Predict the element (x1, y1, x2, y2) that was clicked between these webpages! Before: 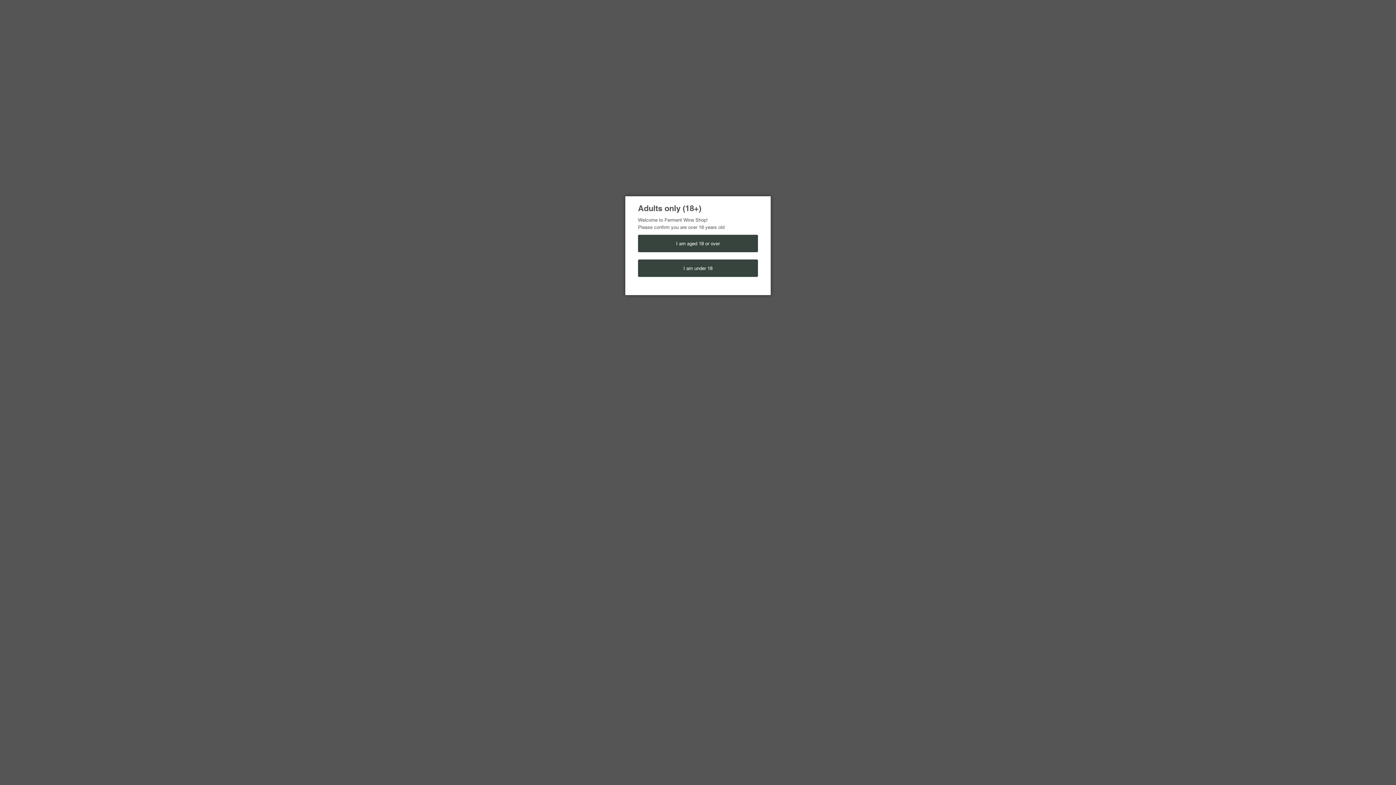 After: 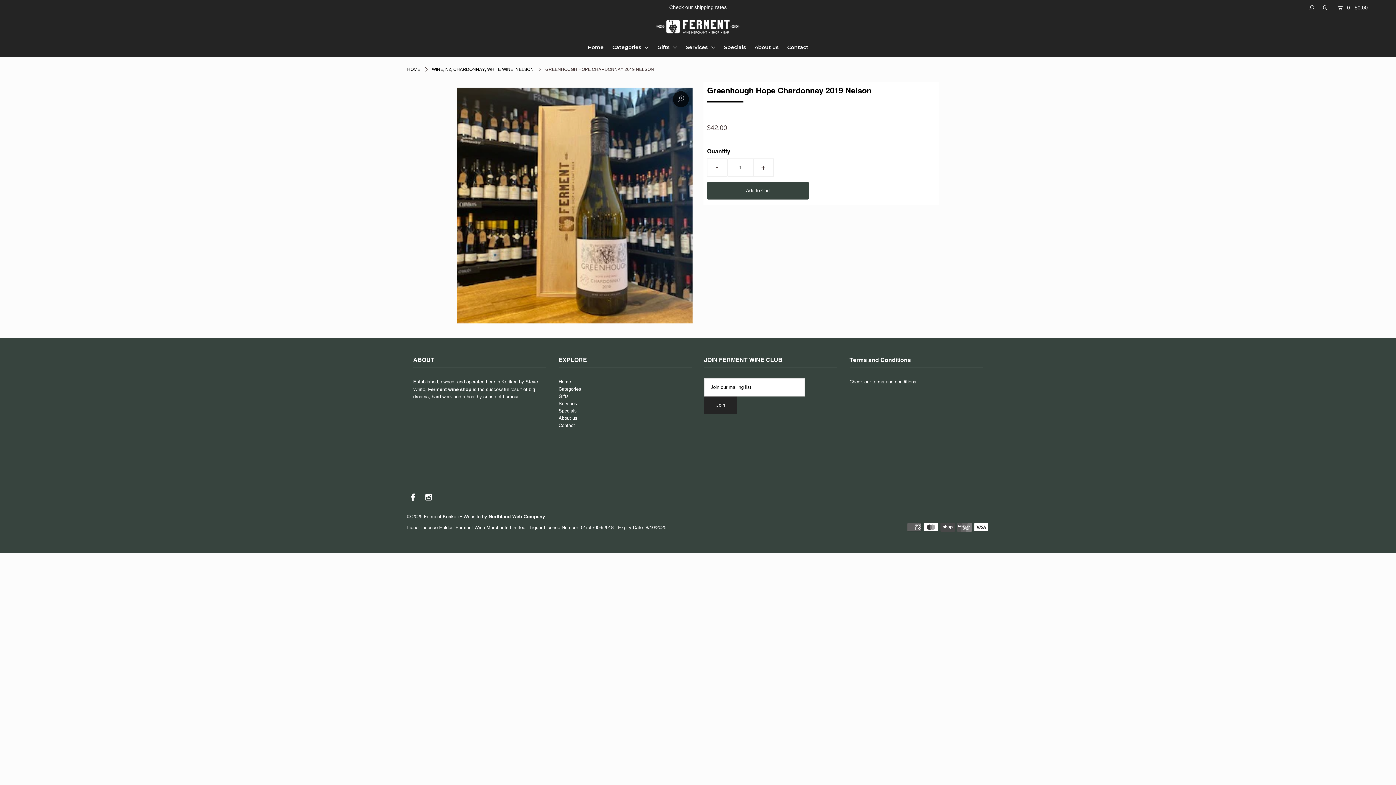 Action: label: I am aged 18 or over bbox: (638, 234, 758, 252)